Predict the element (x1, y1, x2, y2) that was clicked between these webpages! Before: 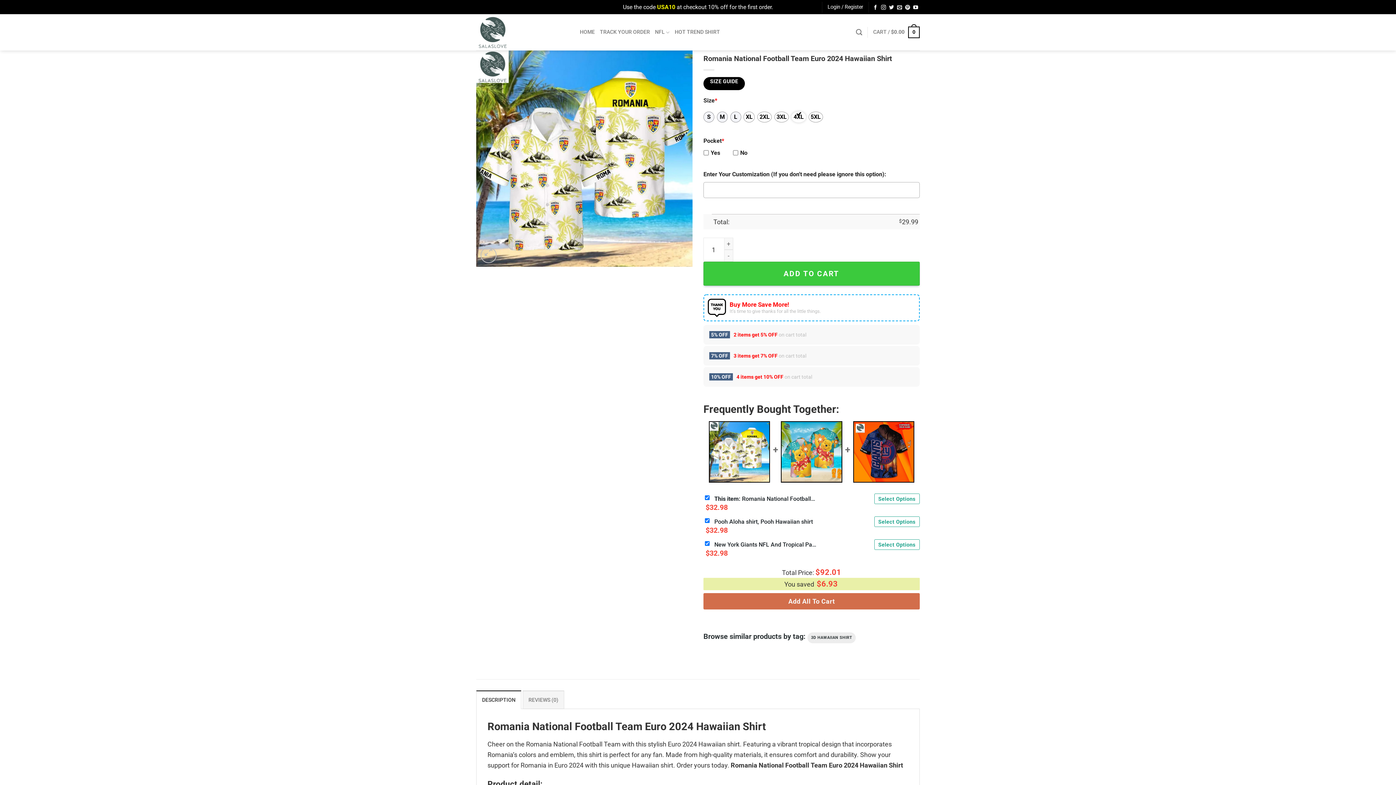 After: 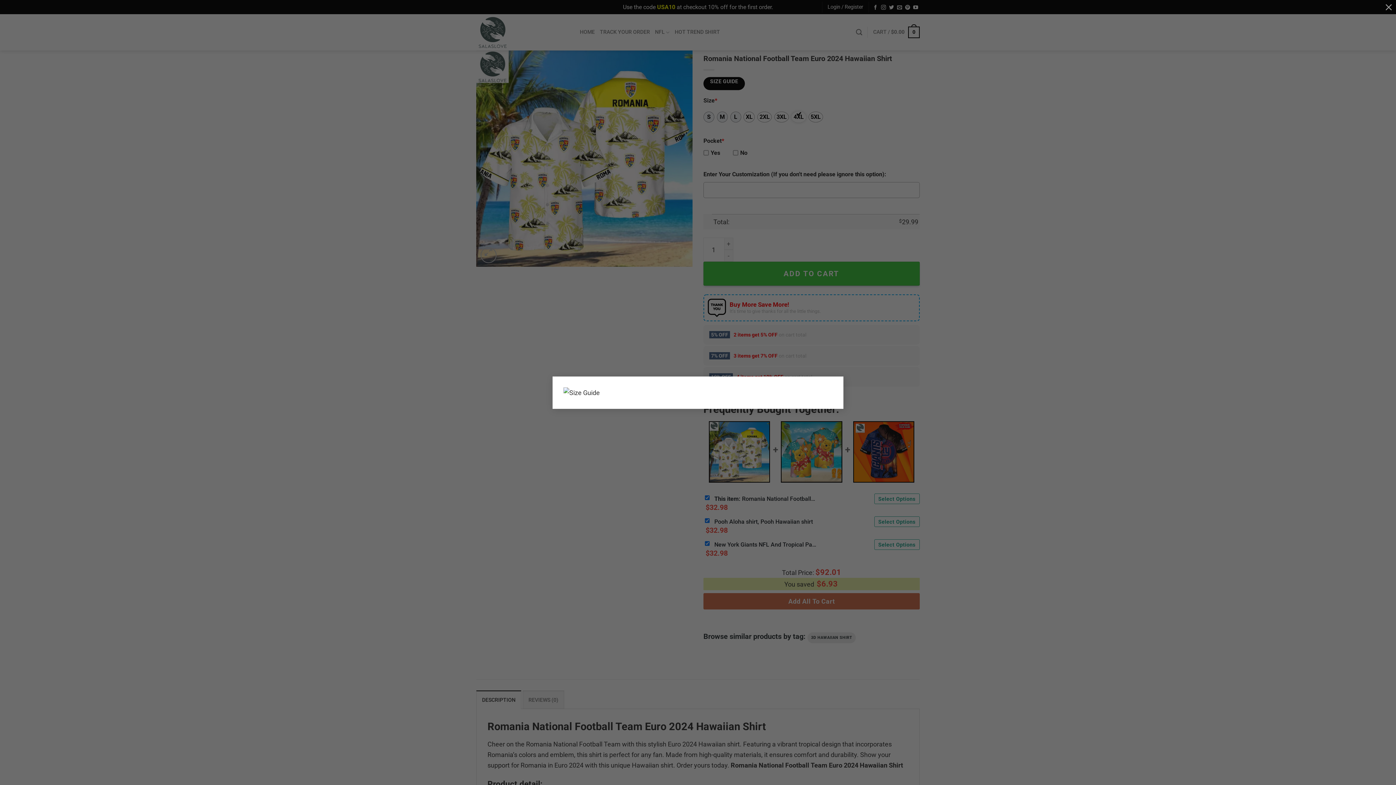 Action: label: SIZE GUIDE bbox: (703, 77, 745, 90)